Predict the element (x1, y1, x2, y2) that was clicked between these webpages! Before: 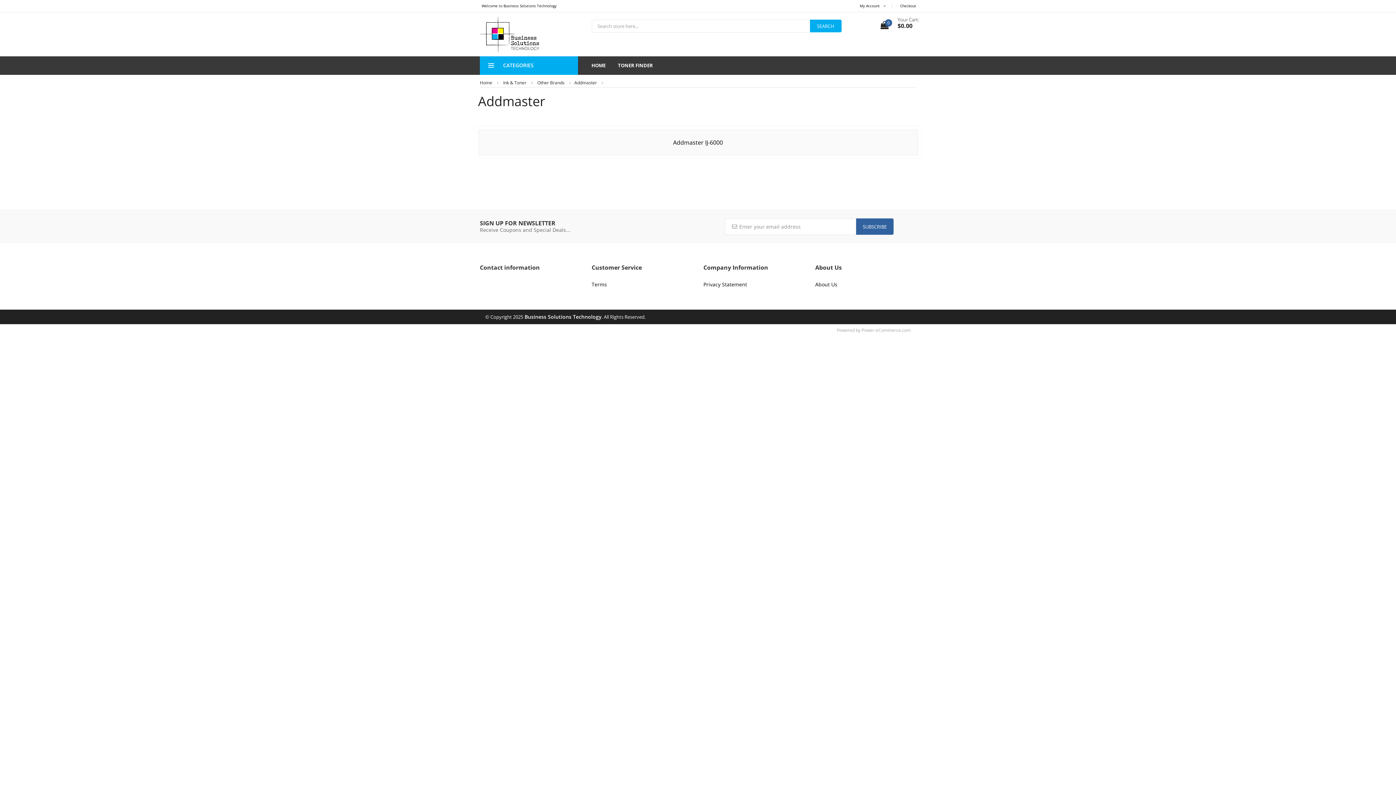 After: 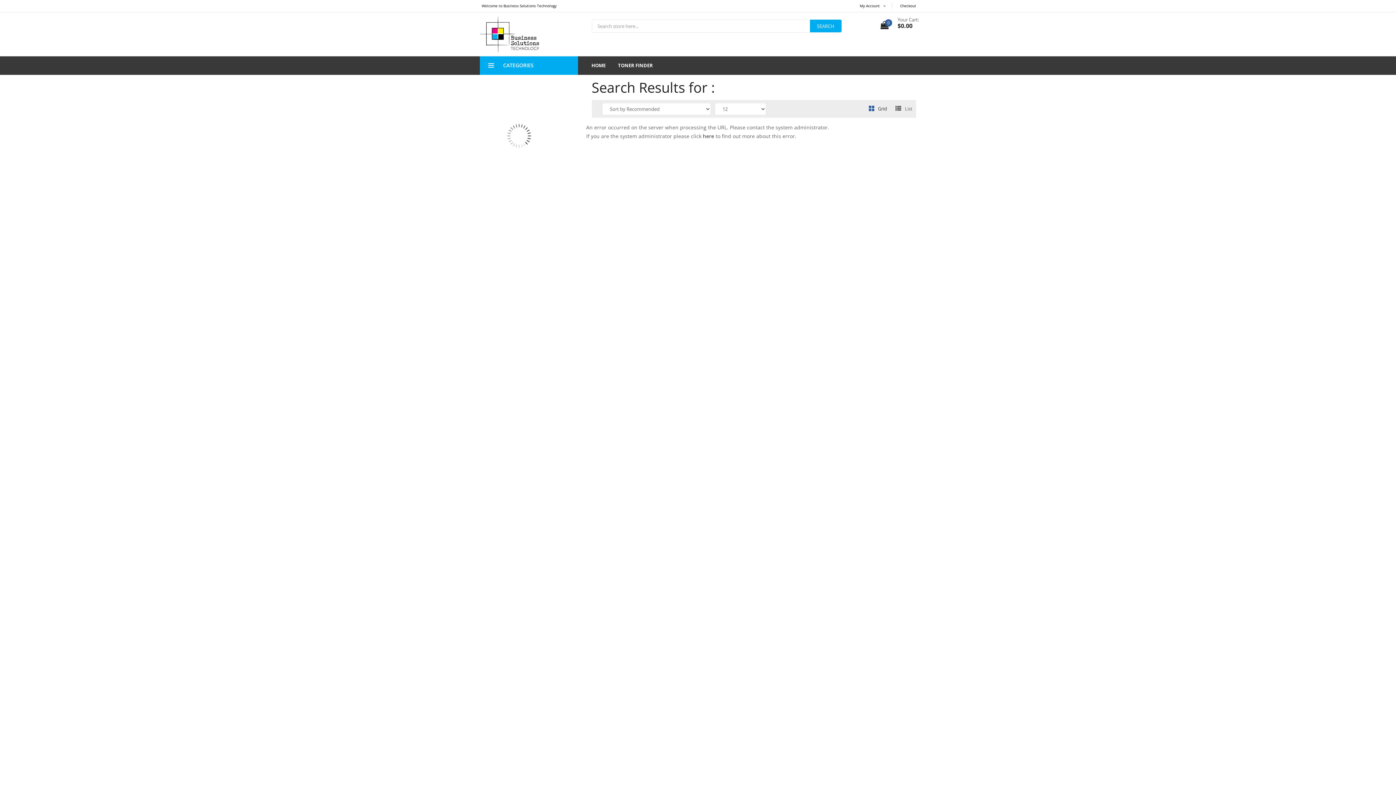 Action: bbox: (810, 19, 841, 32) label: SEARCH